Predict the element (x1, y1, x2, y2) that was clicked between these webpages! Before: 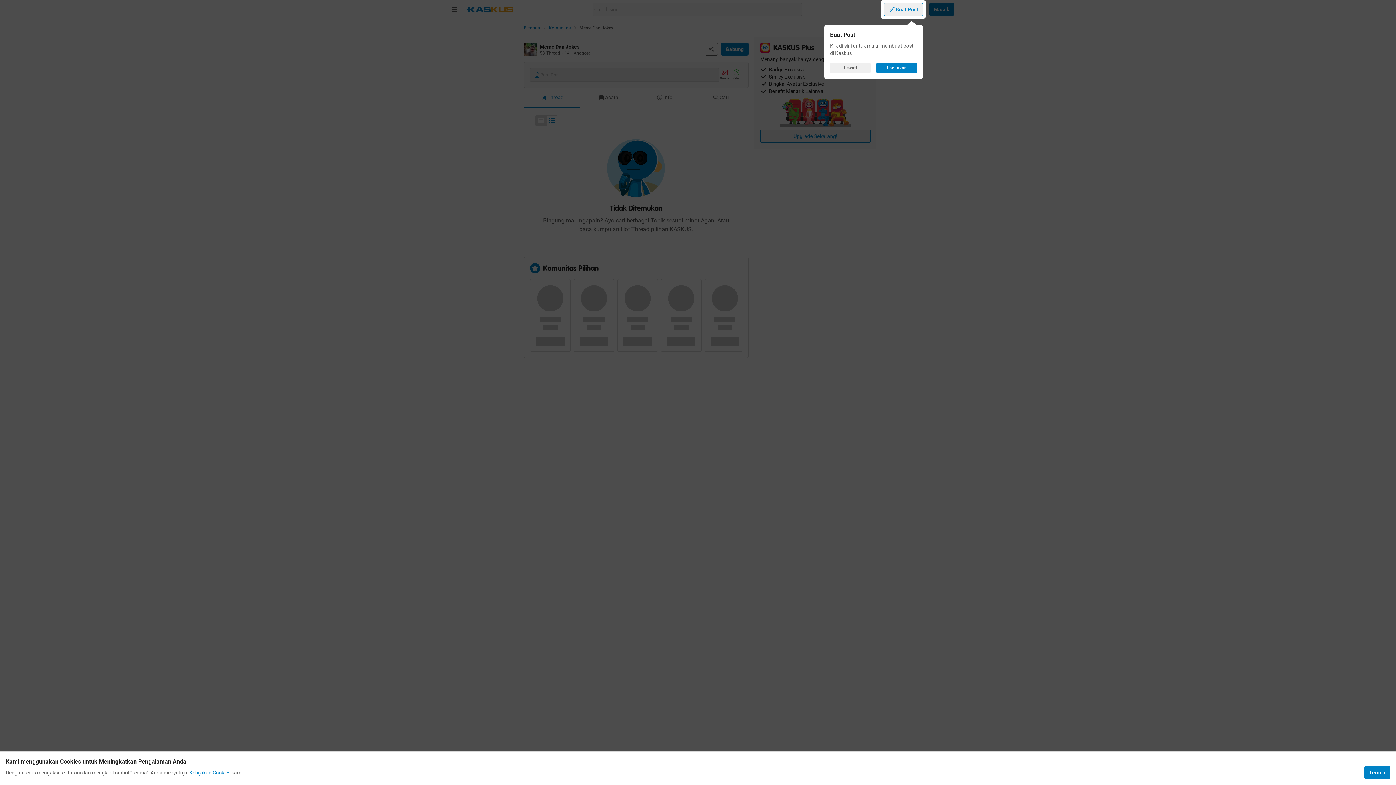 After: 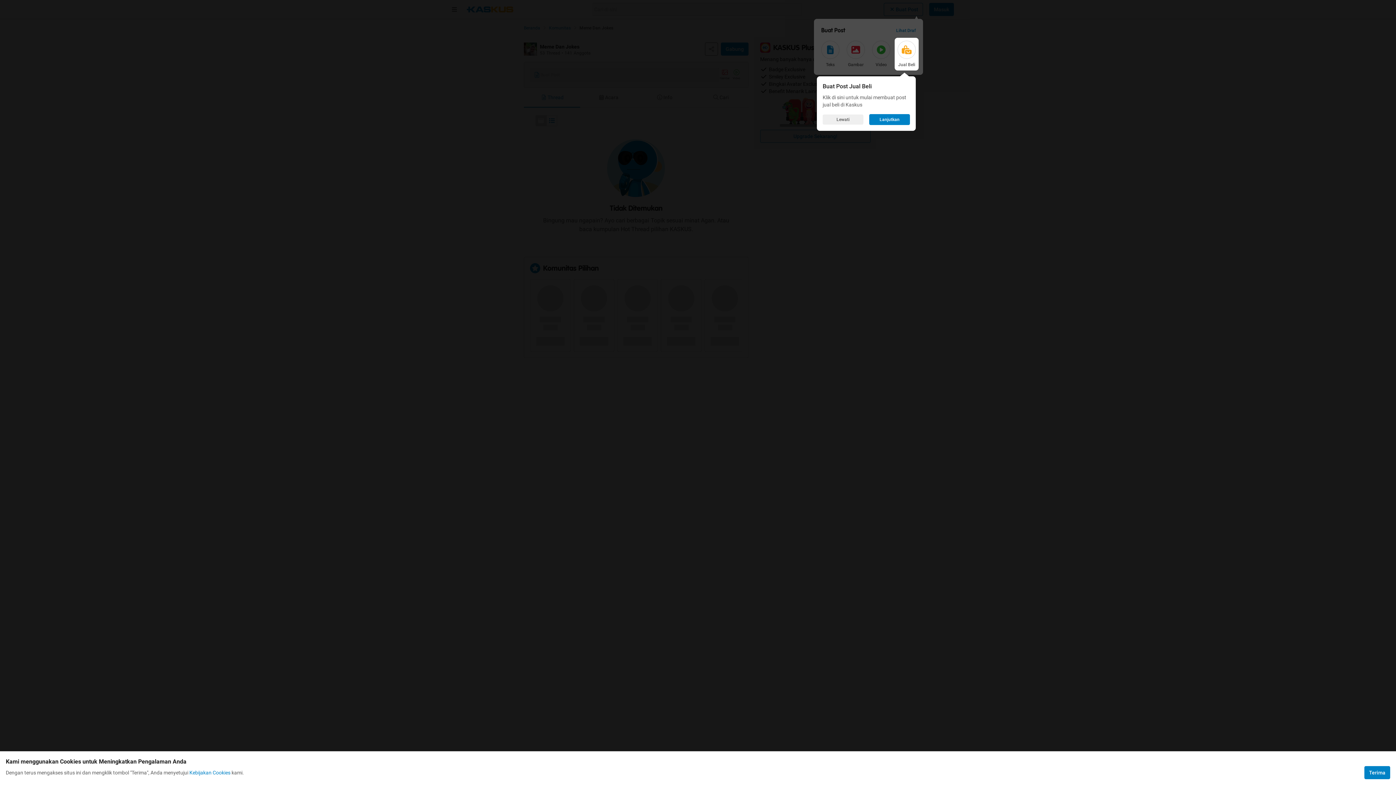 Action: bbox: (876, 62, 917, 73) label: Lanjutkan